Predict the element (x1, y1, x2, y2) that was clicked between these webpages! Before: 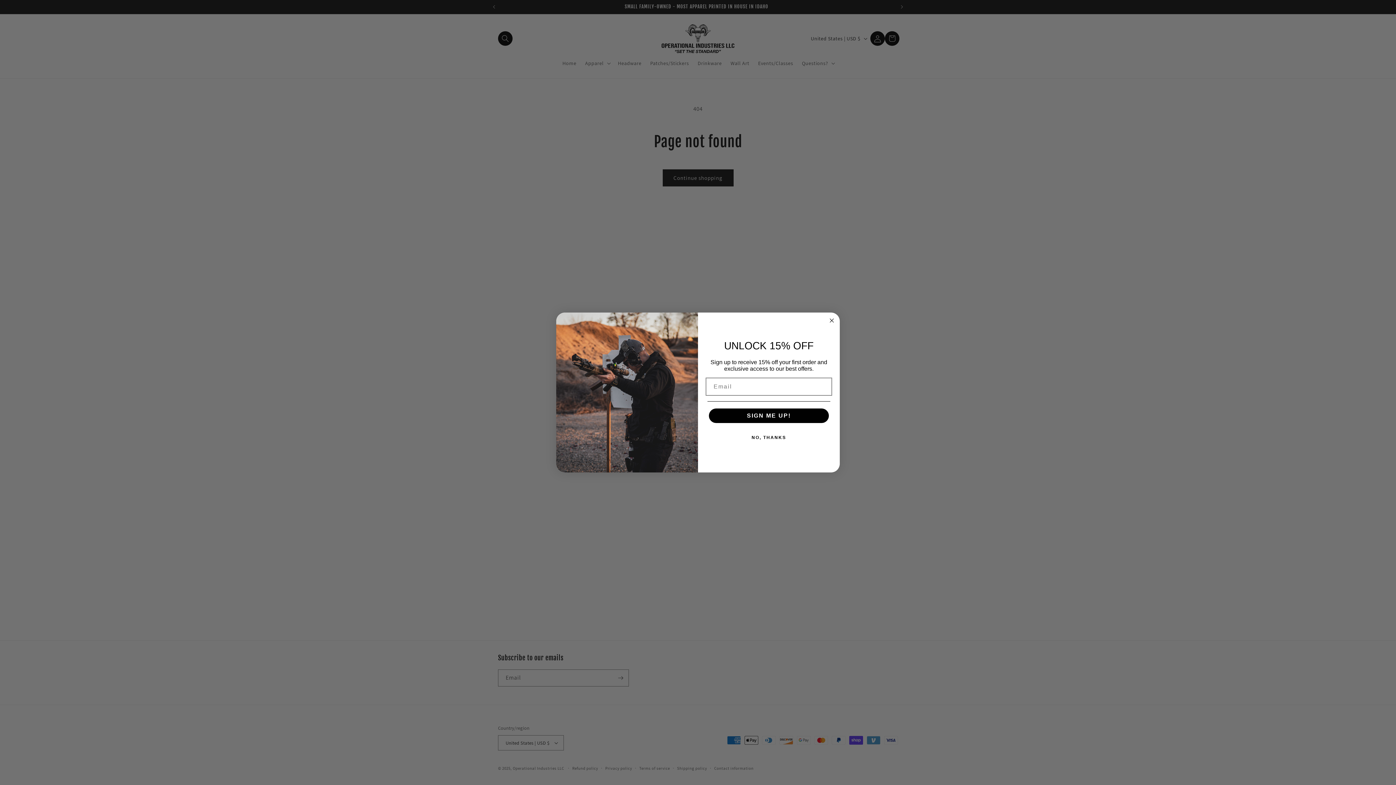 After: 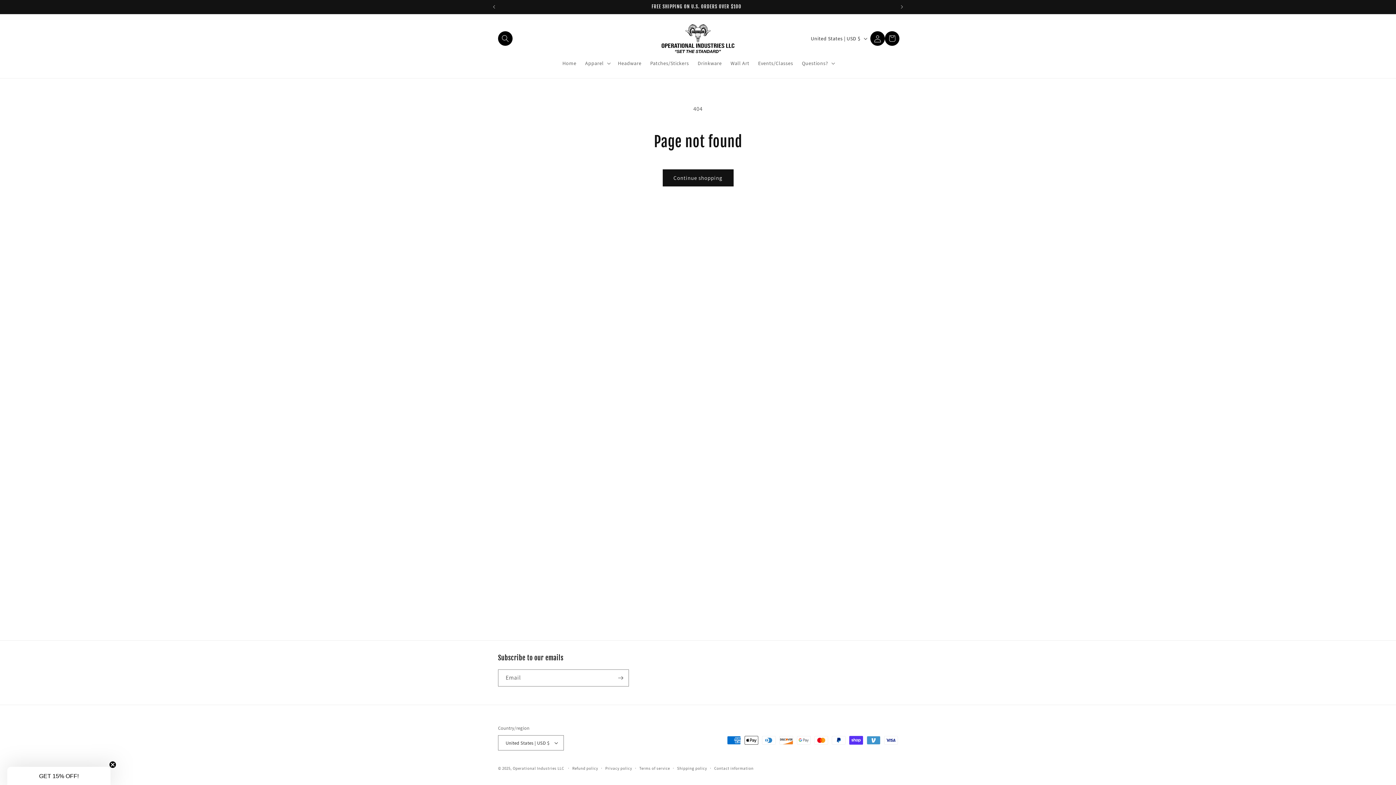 Action: label: Close dialog bbox: (827, 332, 836, 341)